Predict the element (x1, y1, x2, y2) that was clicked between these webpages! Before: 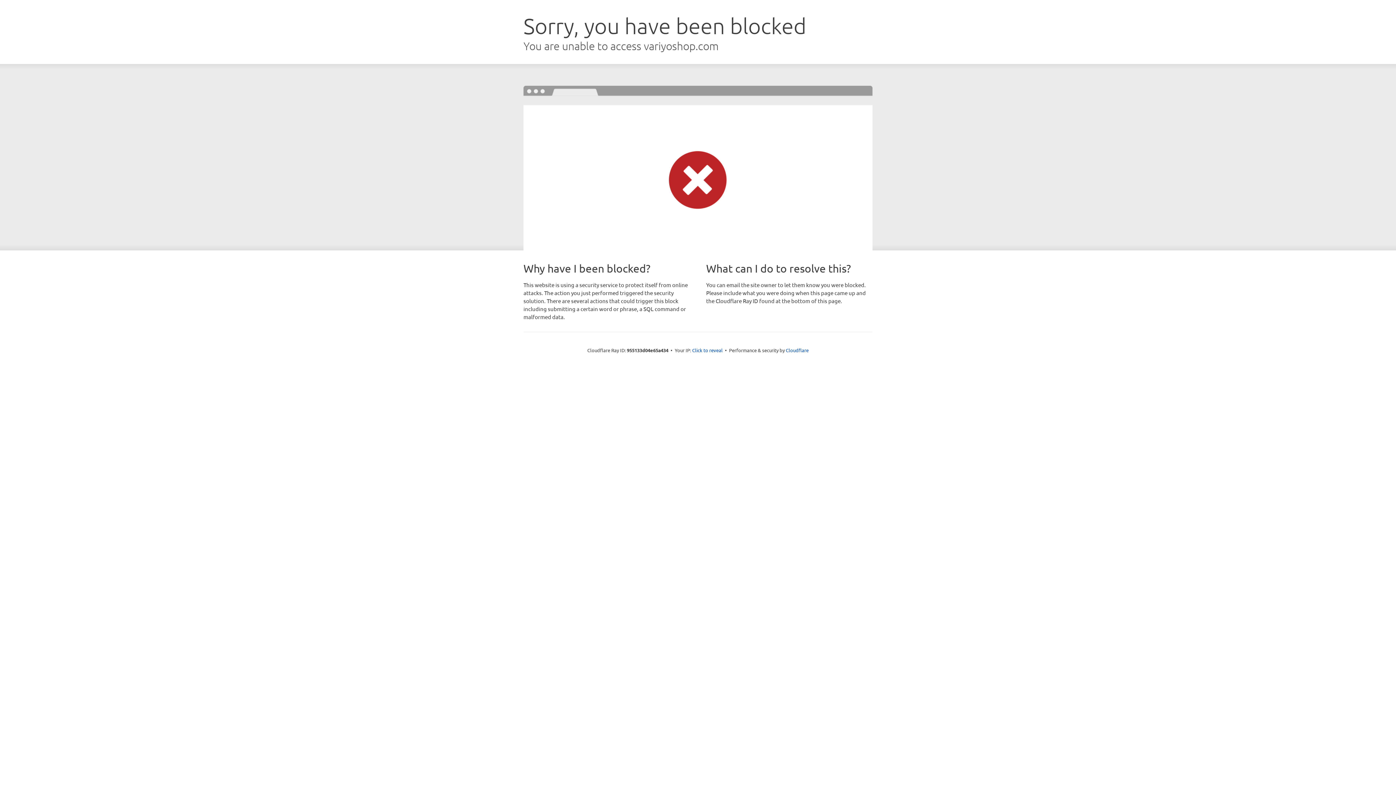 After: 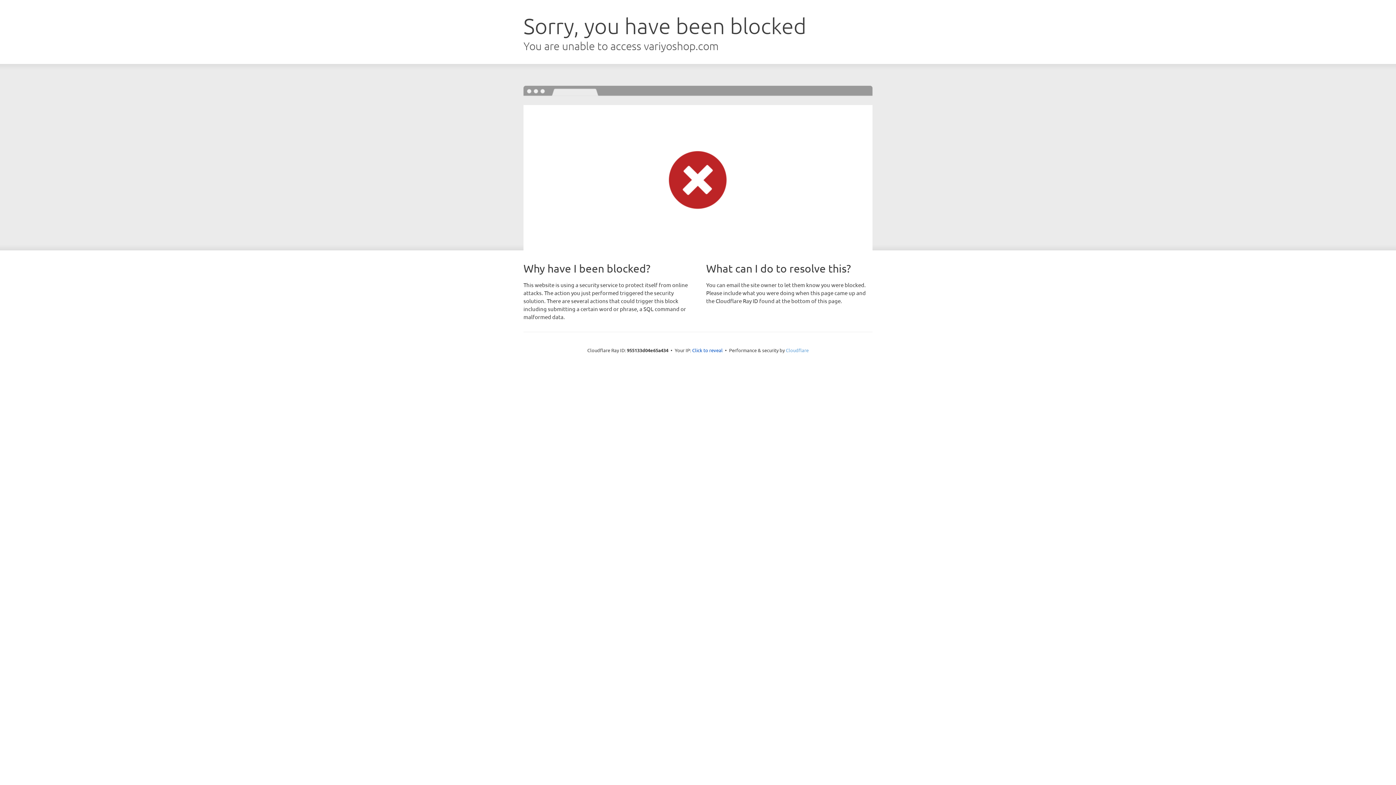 Action: label: Cloudflare bbox: (786, 347, 808, 353)